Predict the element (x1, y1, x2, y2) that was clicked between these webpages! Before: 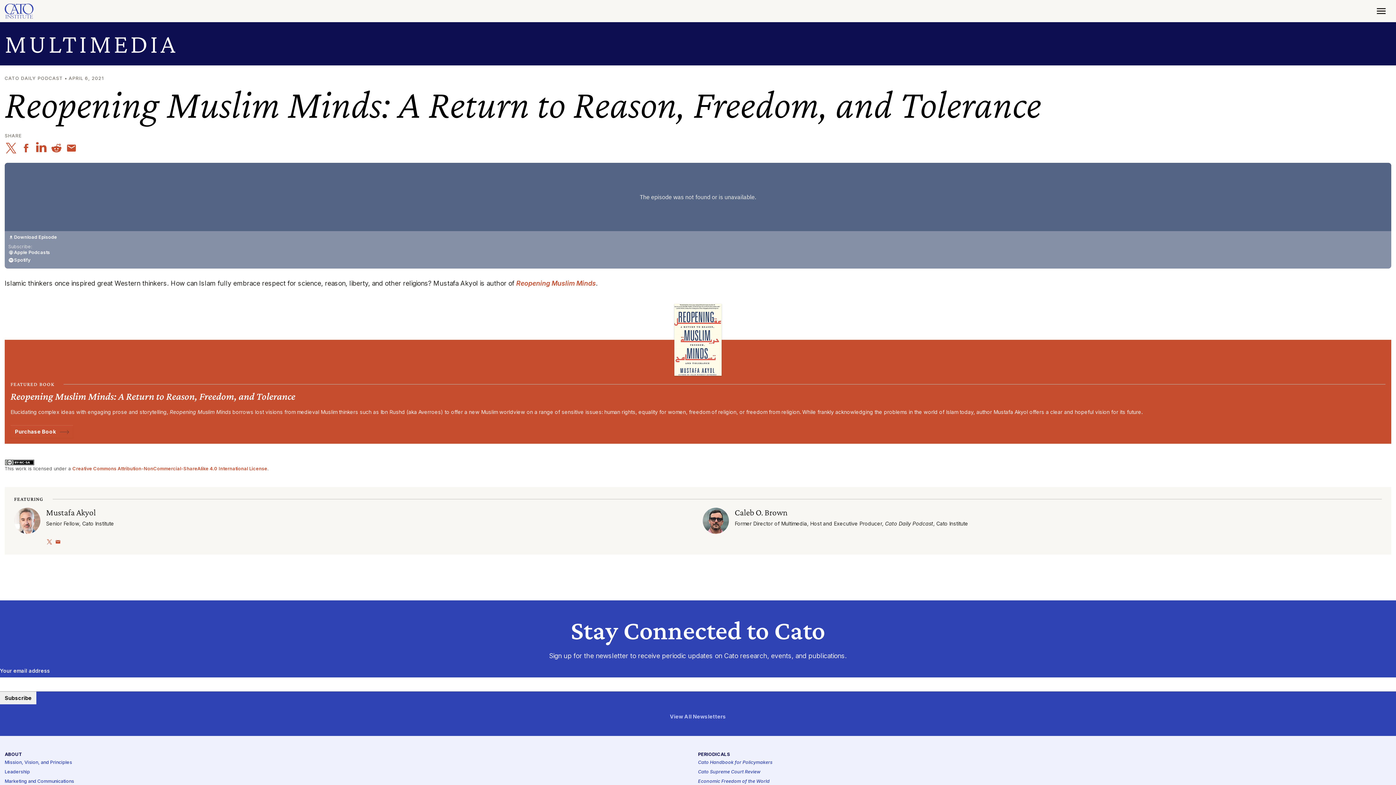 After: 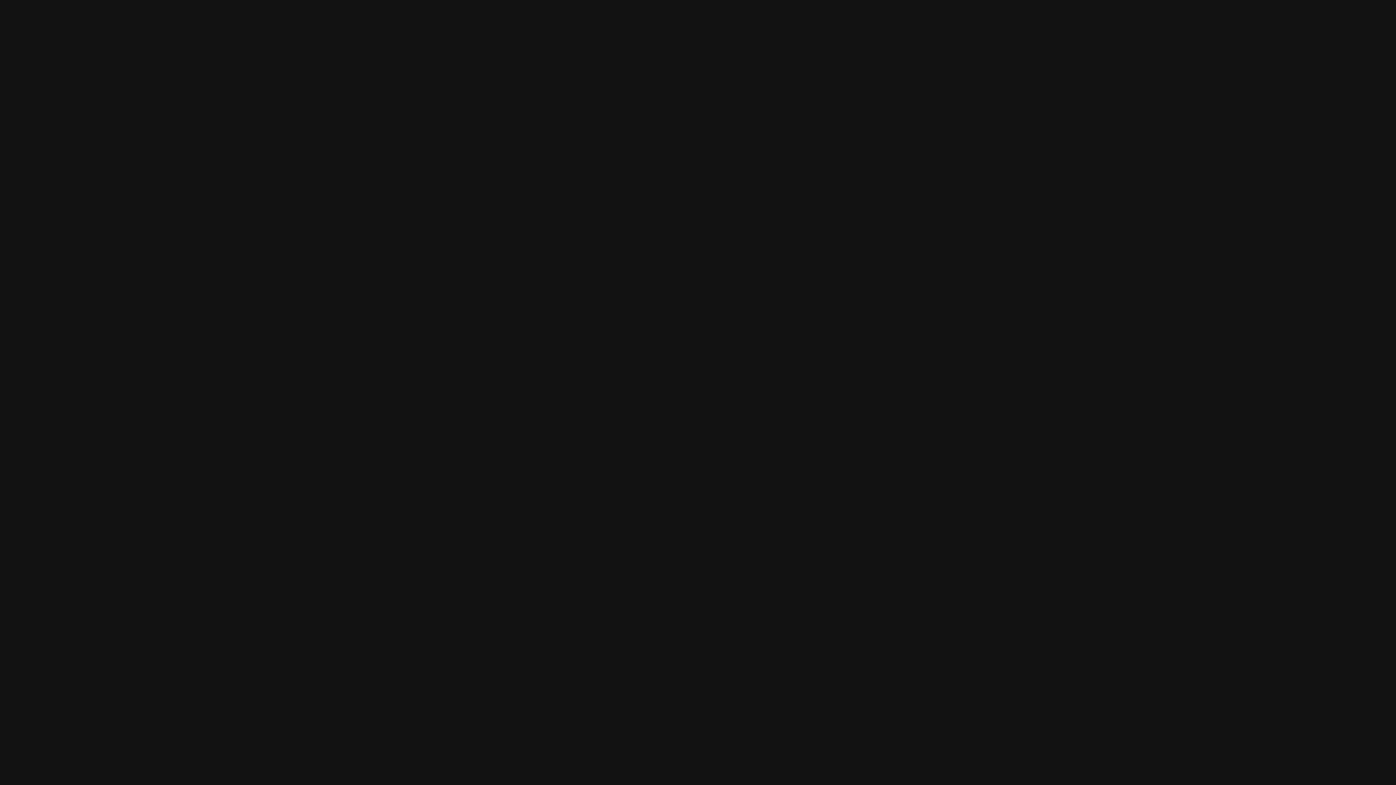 Action: label: Spotify bbox: (8, 257, 1384, 263)